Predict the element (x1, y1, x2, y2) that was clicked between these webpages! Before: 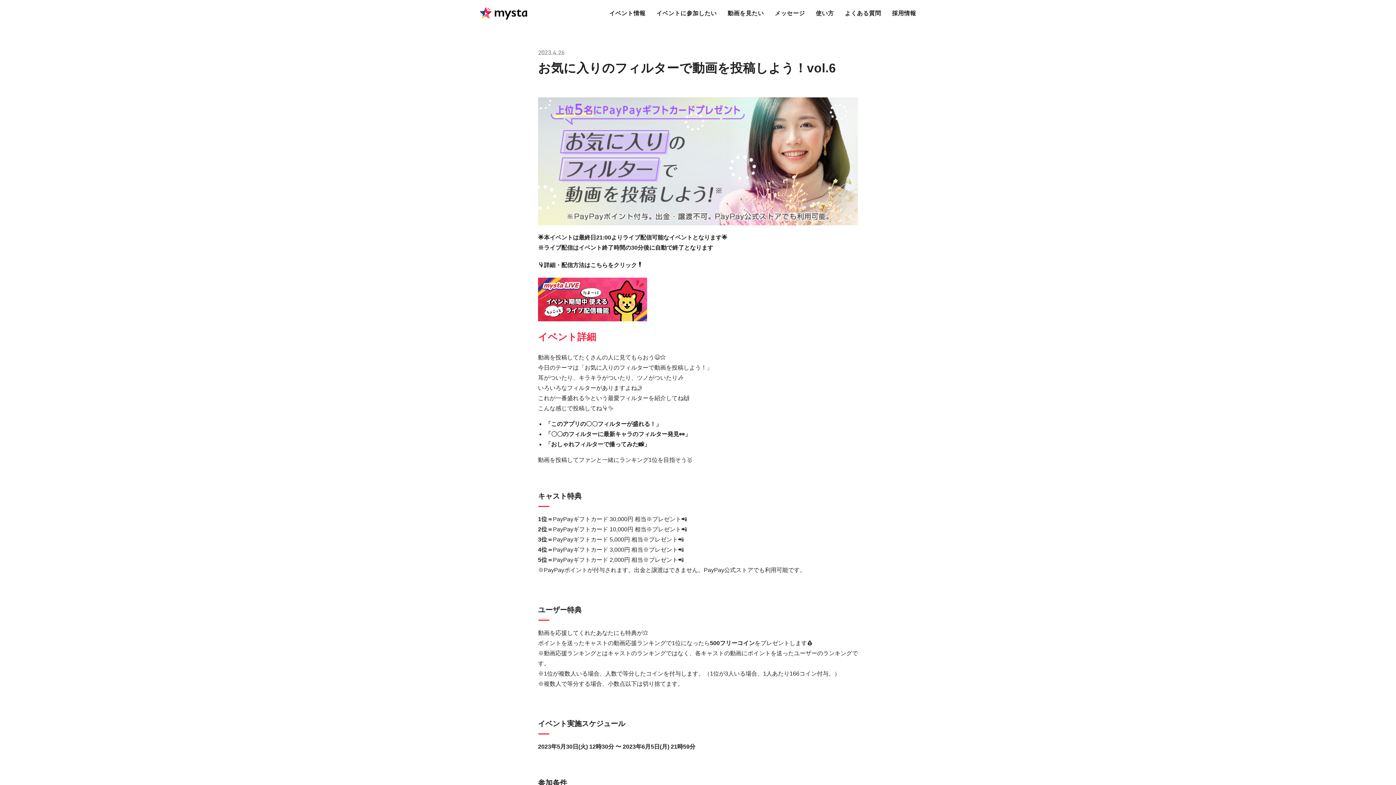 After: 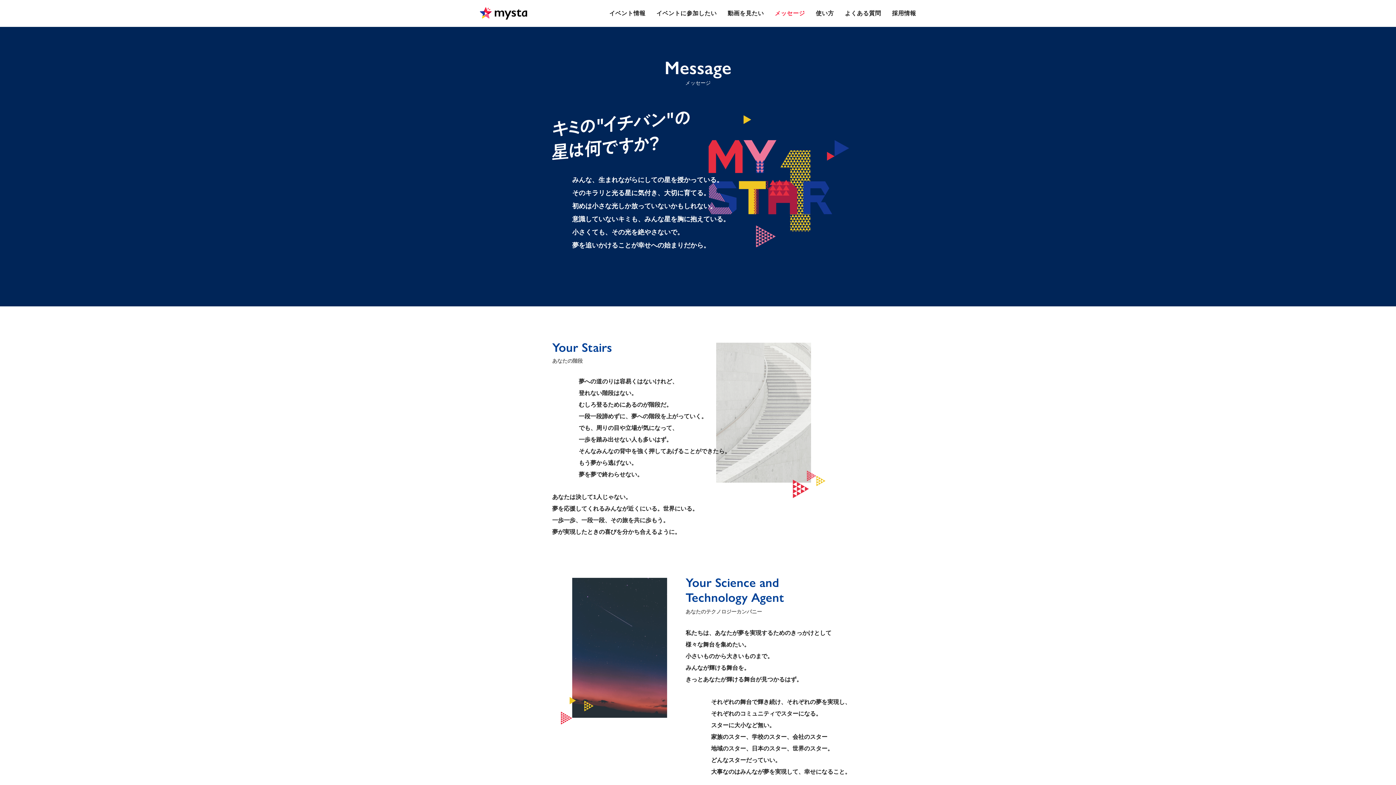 Action: label: メッセージ bbox: (769, 0, 810, 26)